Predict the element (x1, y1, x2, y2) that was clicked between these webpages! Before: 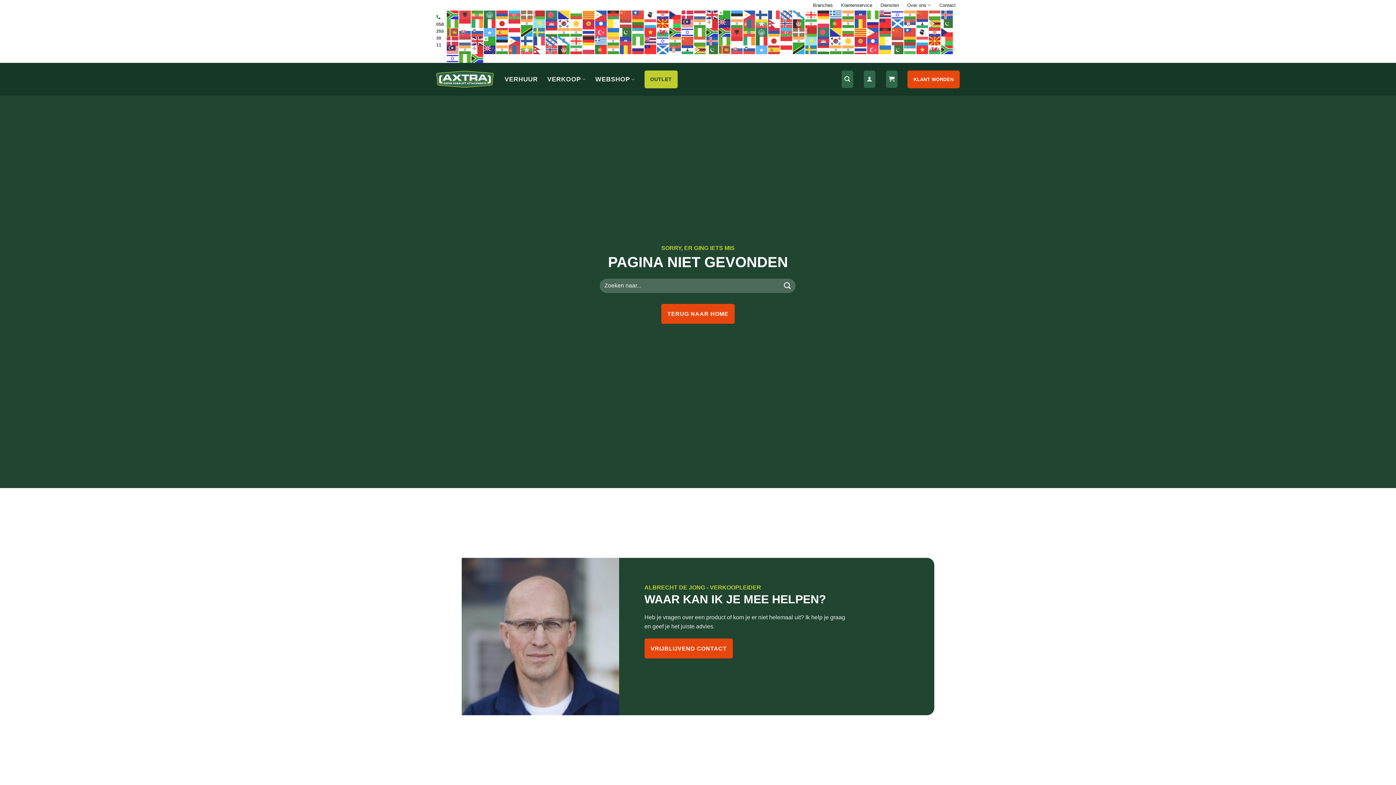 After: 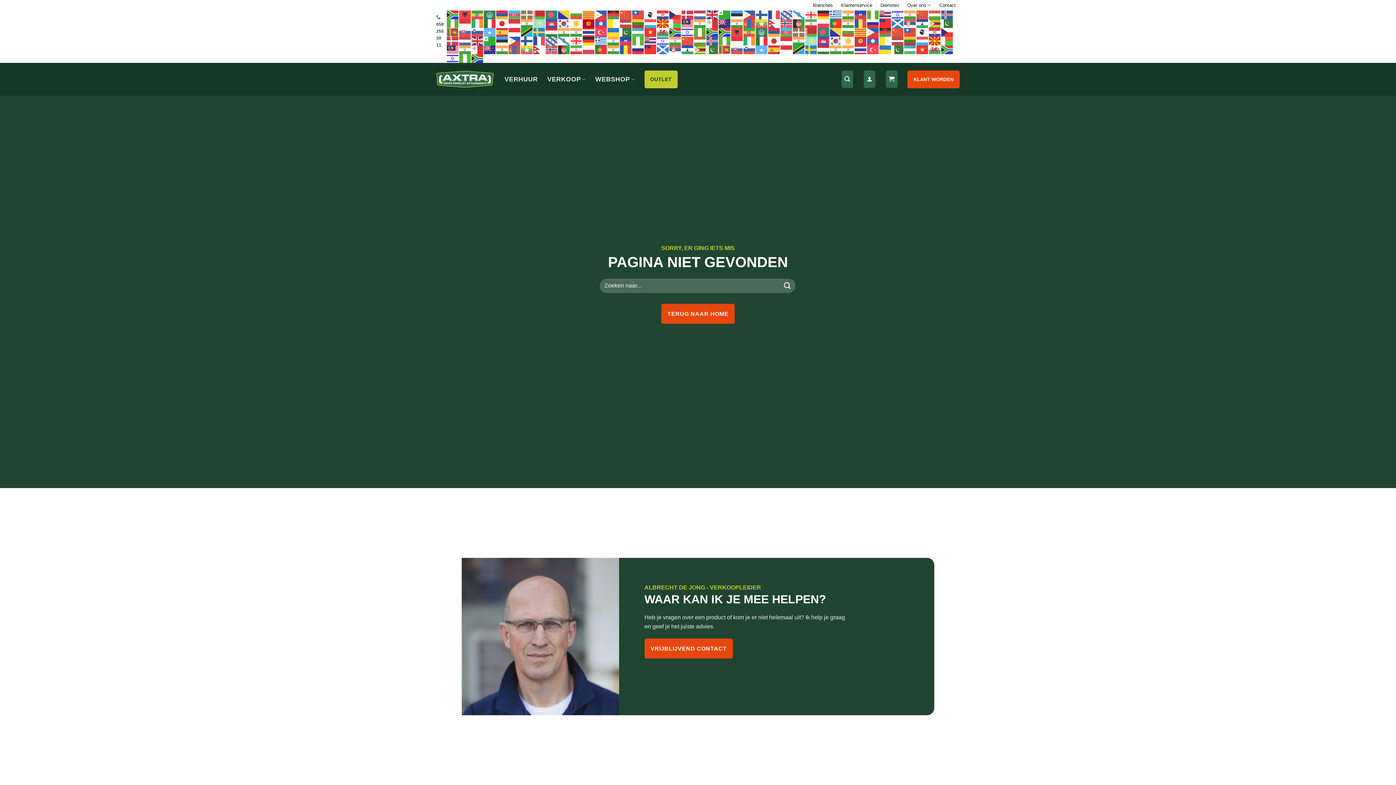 Action: bbox: (583, 22, 595, 27)